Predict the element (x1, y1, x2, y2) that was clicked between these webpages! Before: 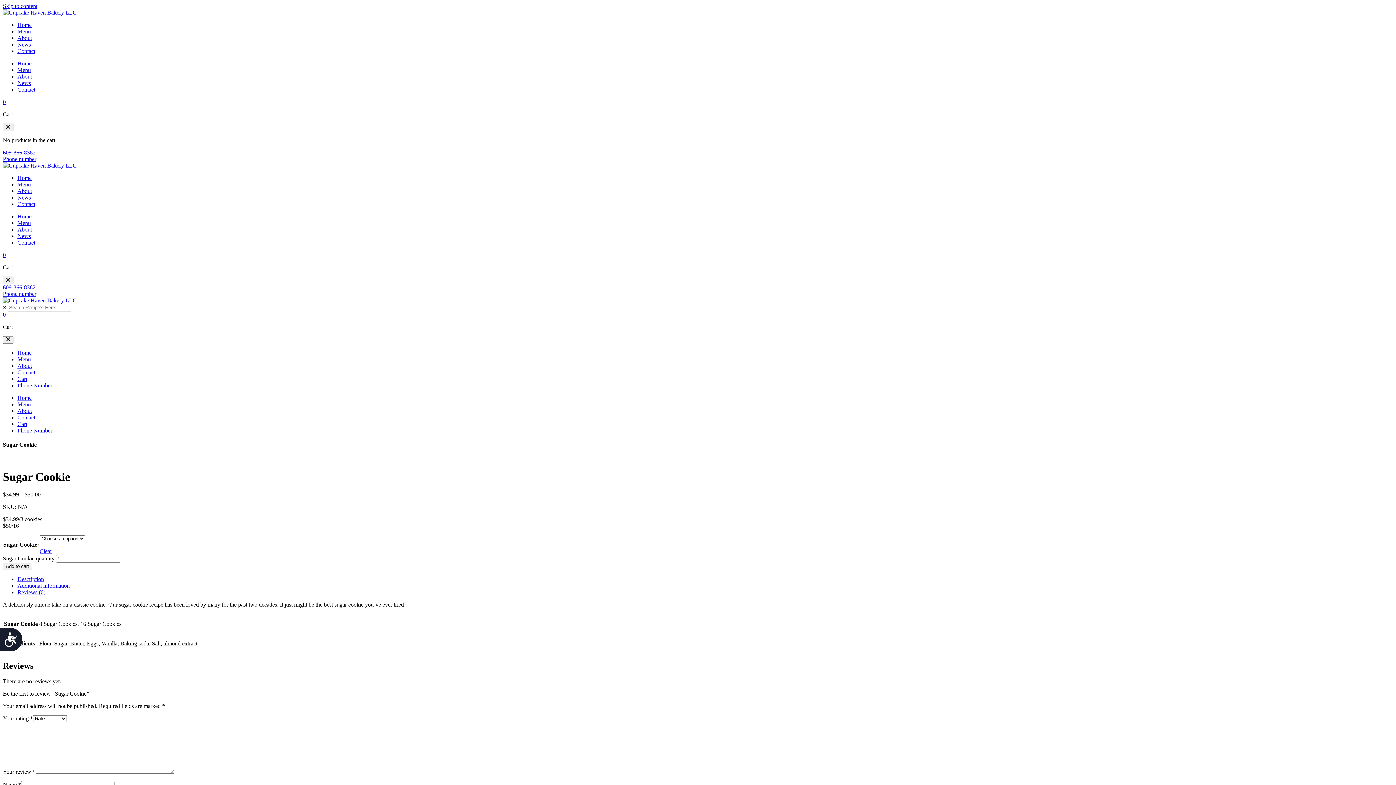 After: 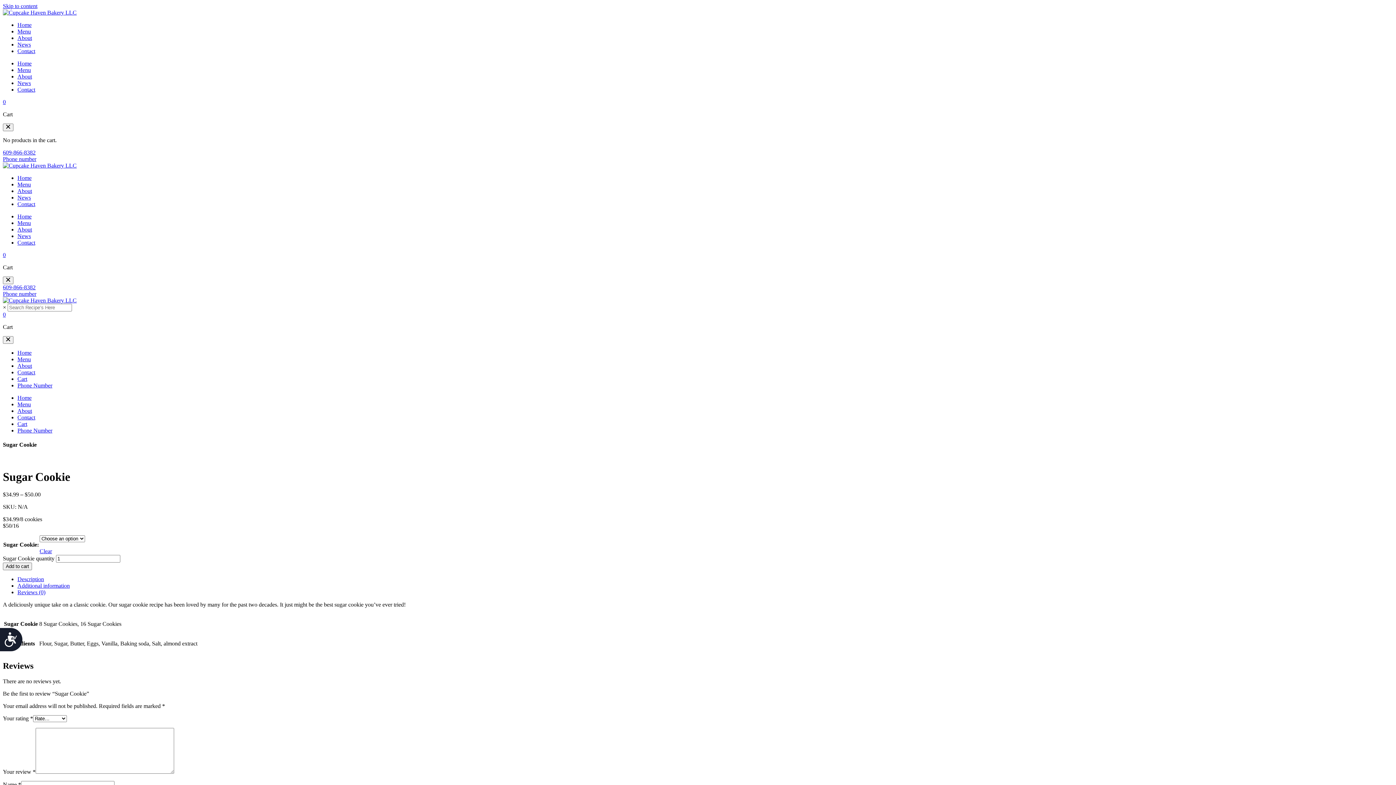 Action: bbox: (39, 548, 52, 554) label: Clear